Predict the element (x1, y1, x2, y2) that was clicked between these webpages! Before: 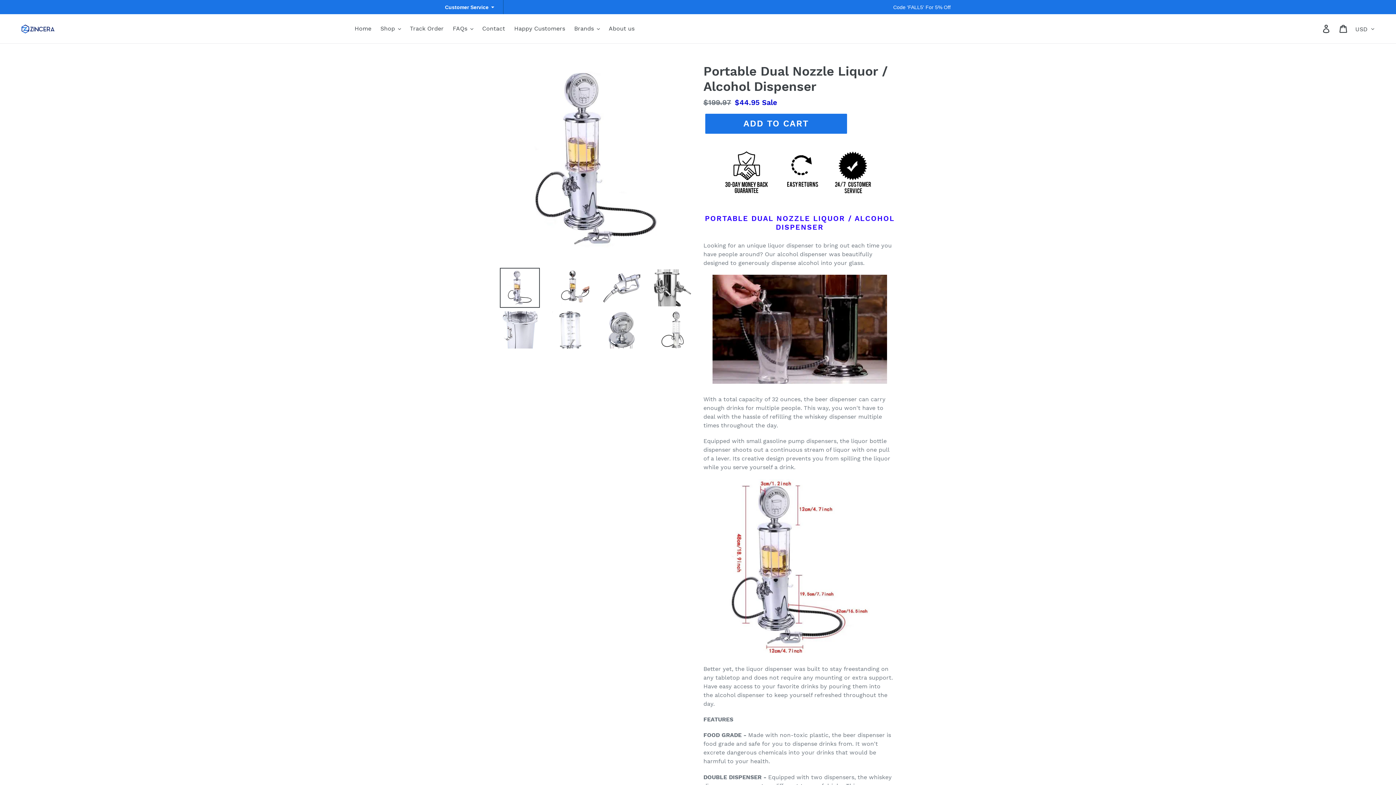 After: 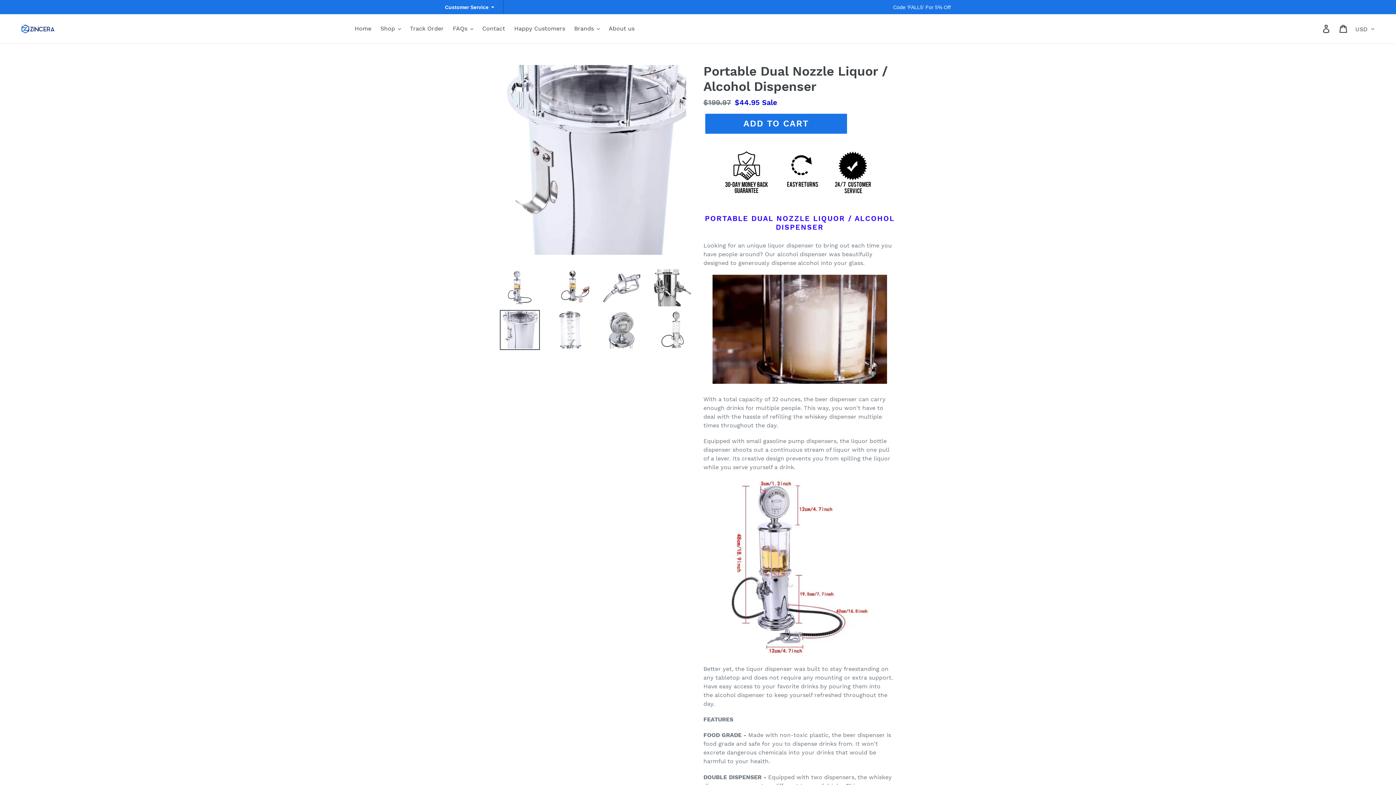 Action: bbox: (500, 310, 540, 350)